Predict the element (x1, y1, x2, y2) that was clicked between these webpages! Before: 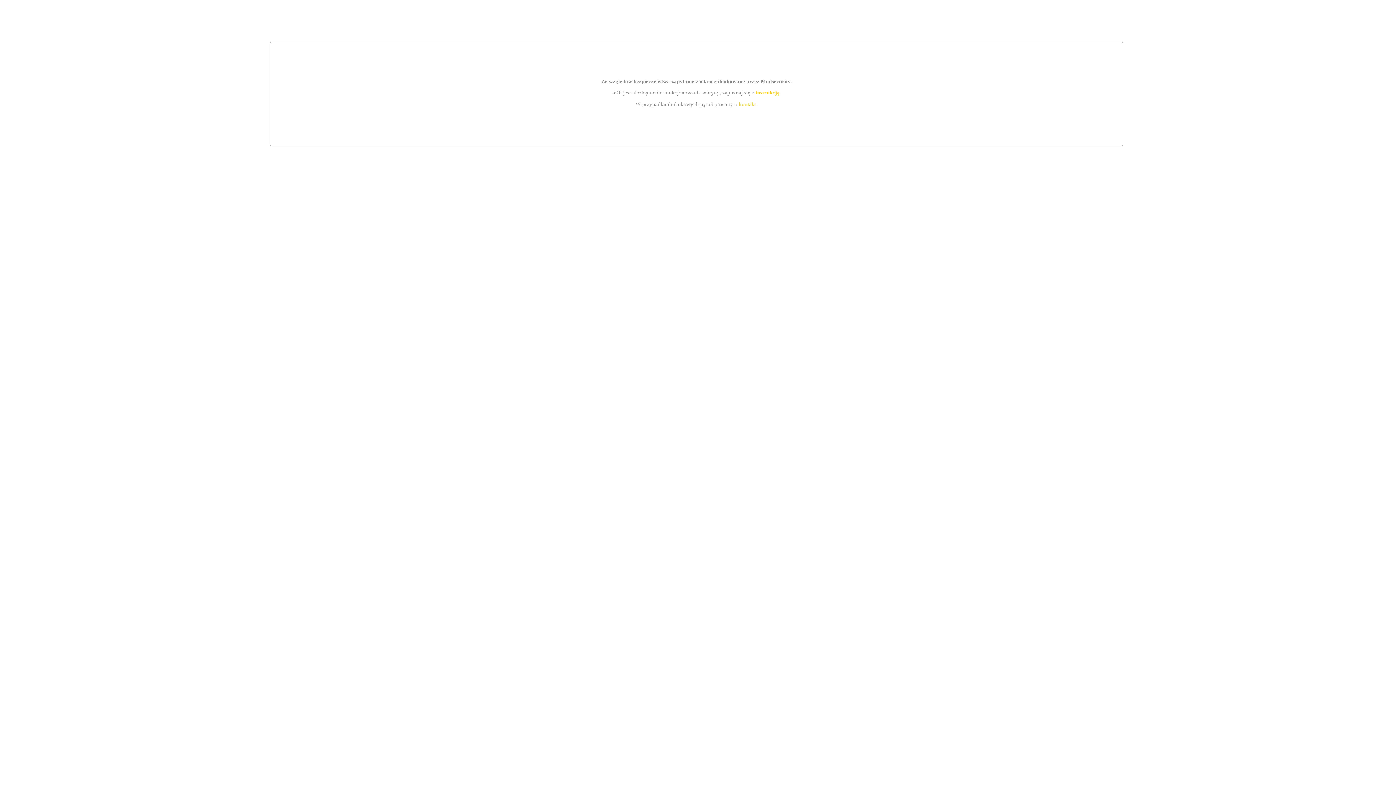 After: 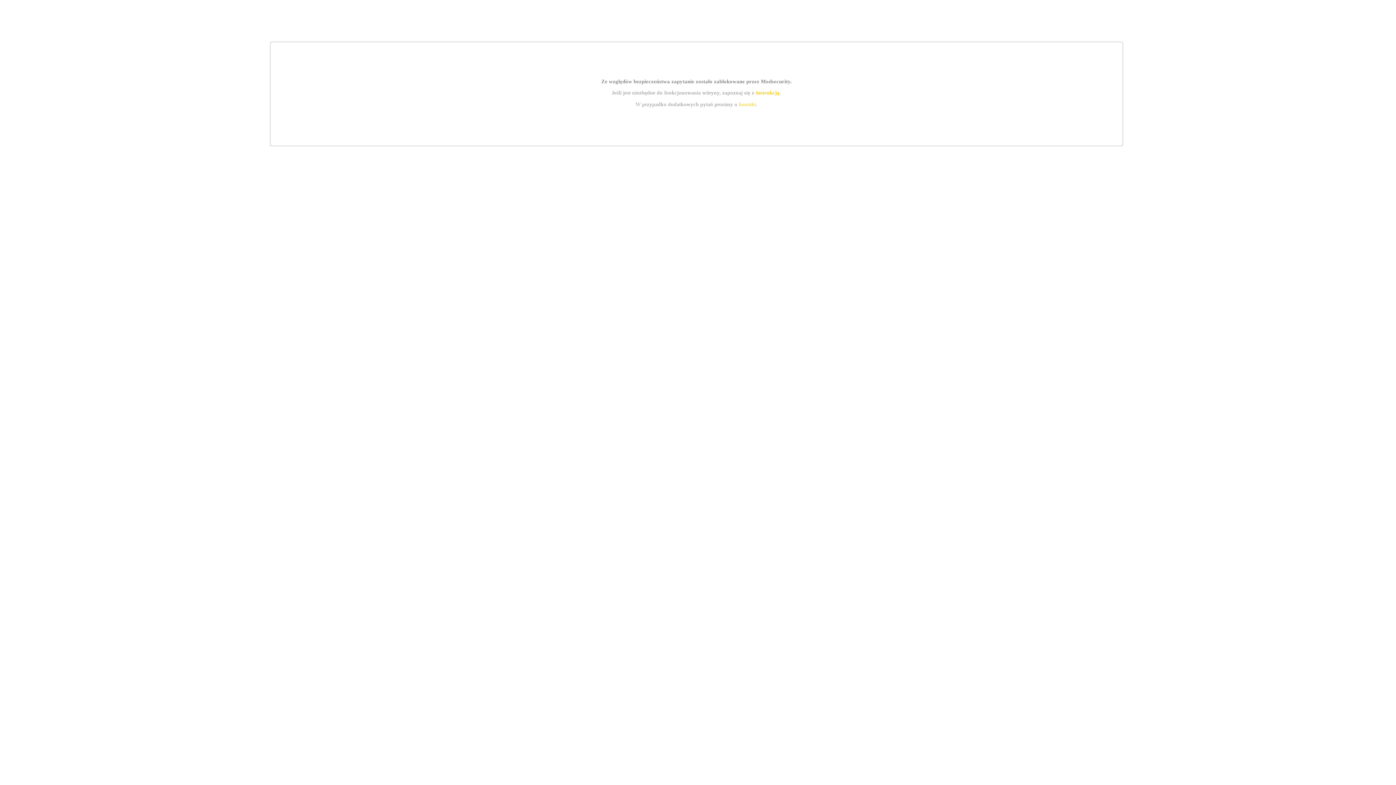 Action: bbox: (739, 101, 756, 107) label: kontakt